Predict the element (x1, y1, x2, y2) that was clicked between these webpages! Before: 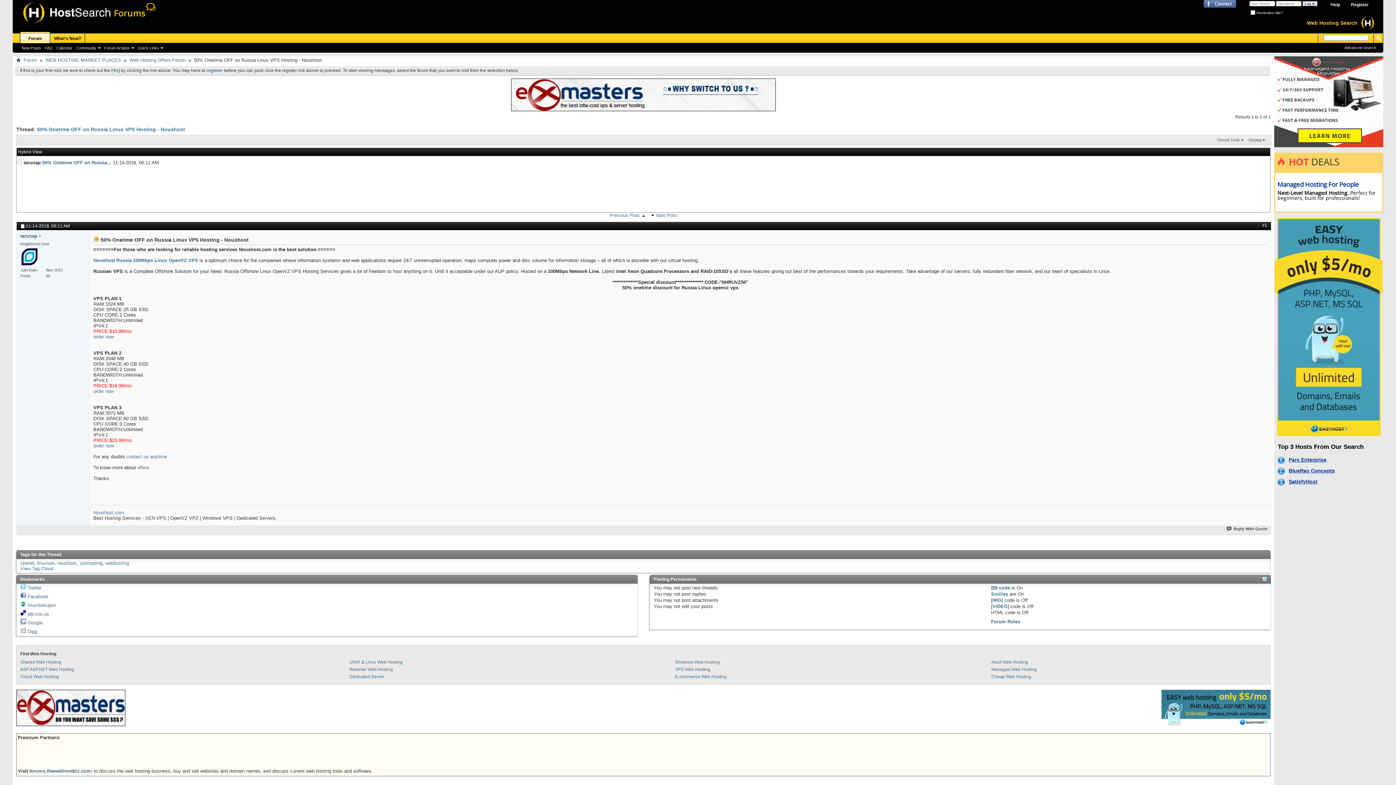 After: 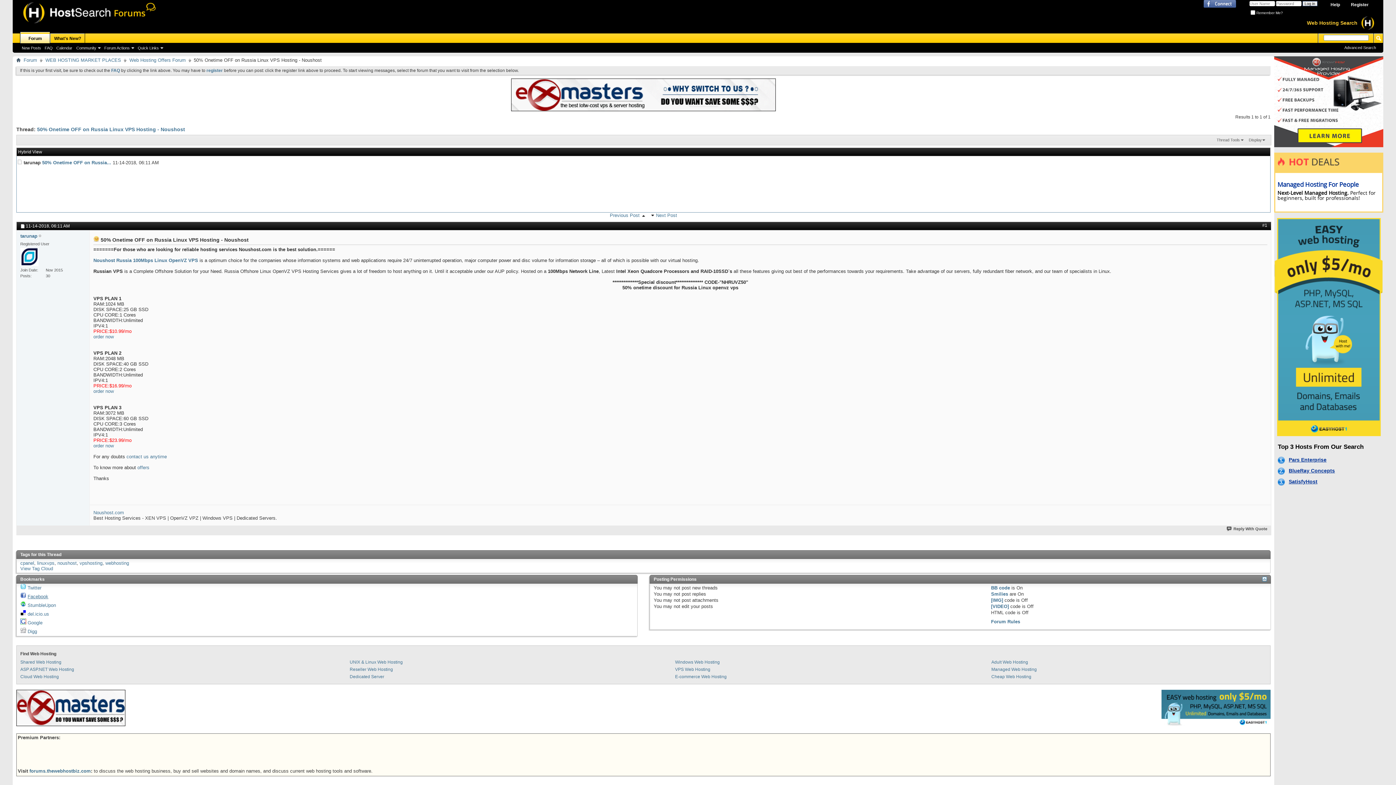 Action: bbox: (27, 594, 48, 599) label: Facebook